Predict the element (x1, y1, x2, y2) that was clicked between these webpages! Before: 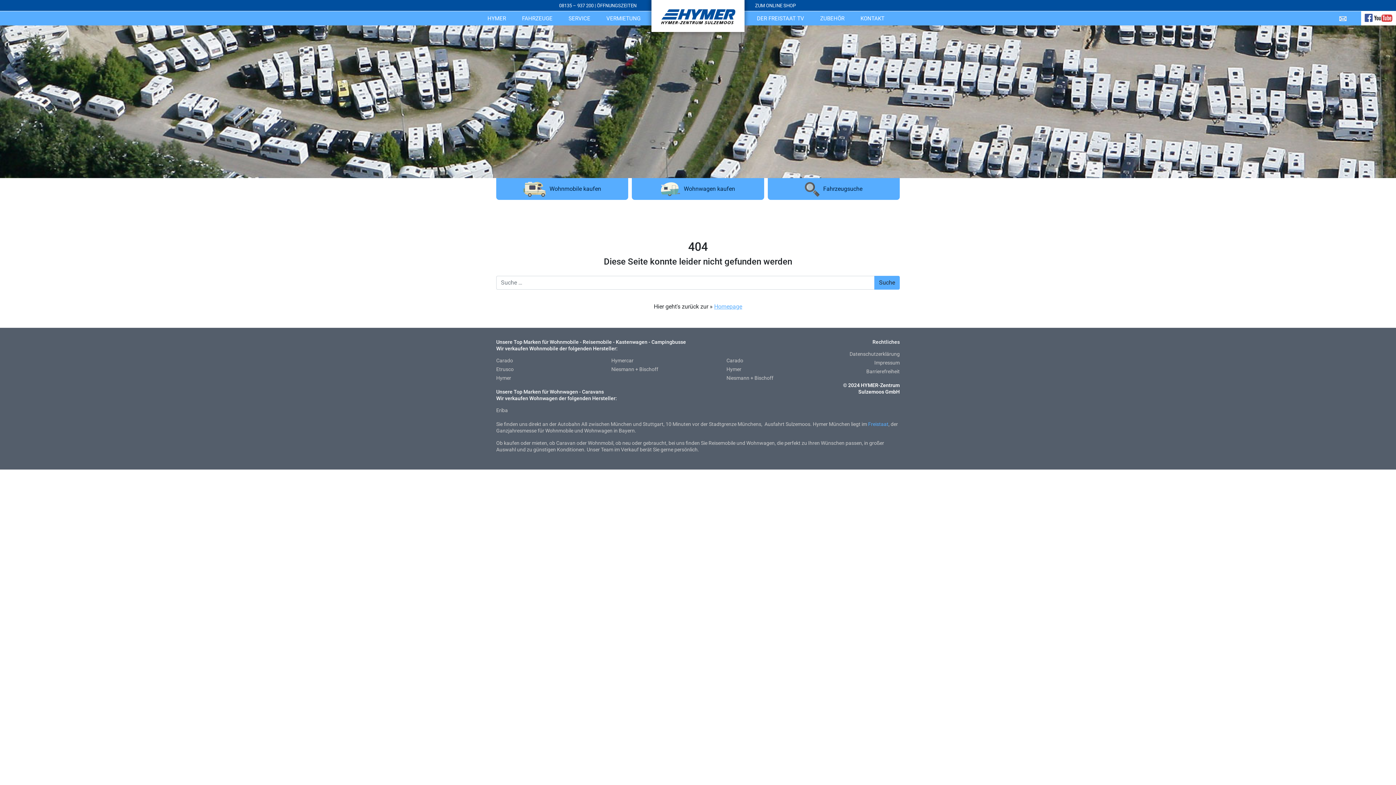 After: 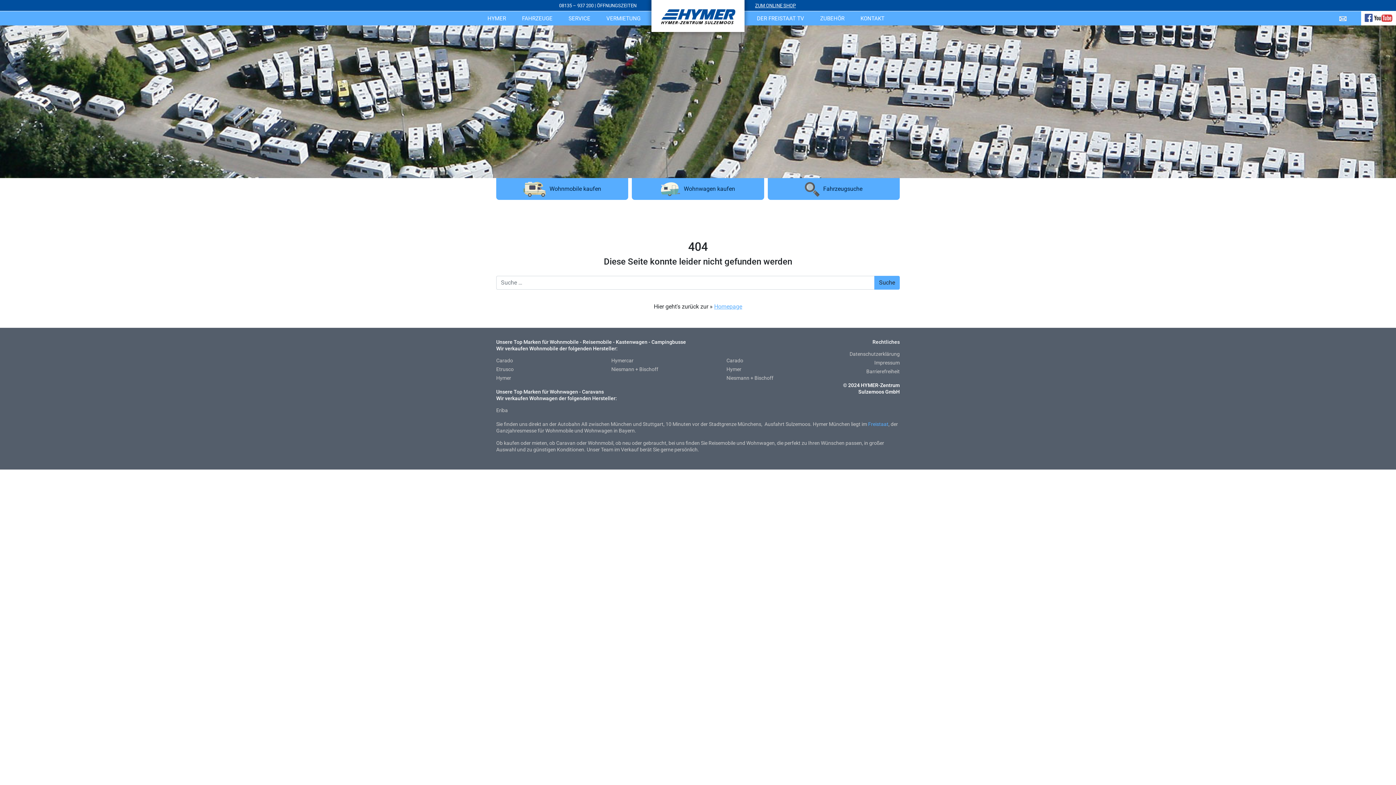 Action: label: ZUM ONLINE SHOP bbox: (755, 2, 796, 8)